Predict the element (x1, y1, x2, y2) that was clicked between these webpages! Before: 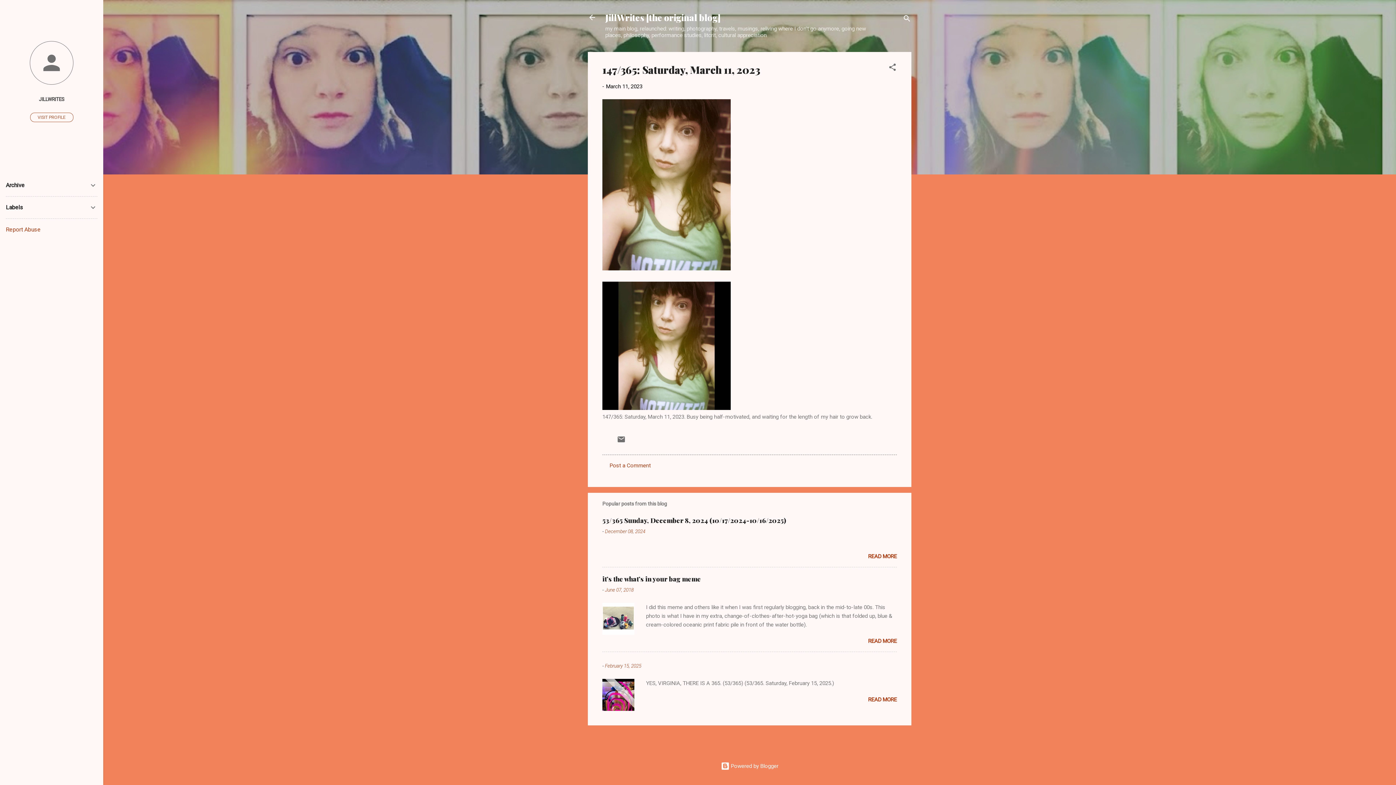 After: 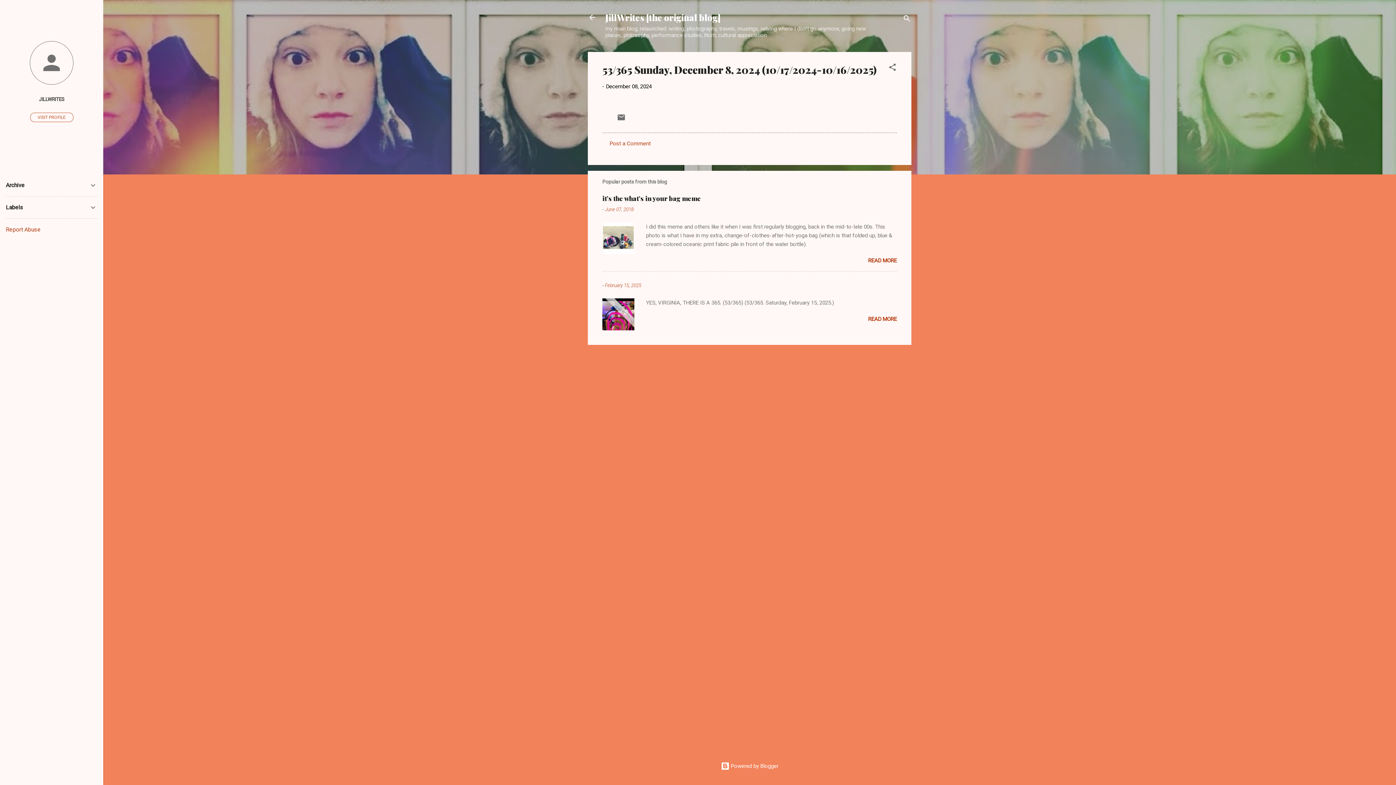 Action: label: December 08, 2024 bbox: (605, 528, 645, 534)